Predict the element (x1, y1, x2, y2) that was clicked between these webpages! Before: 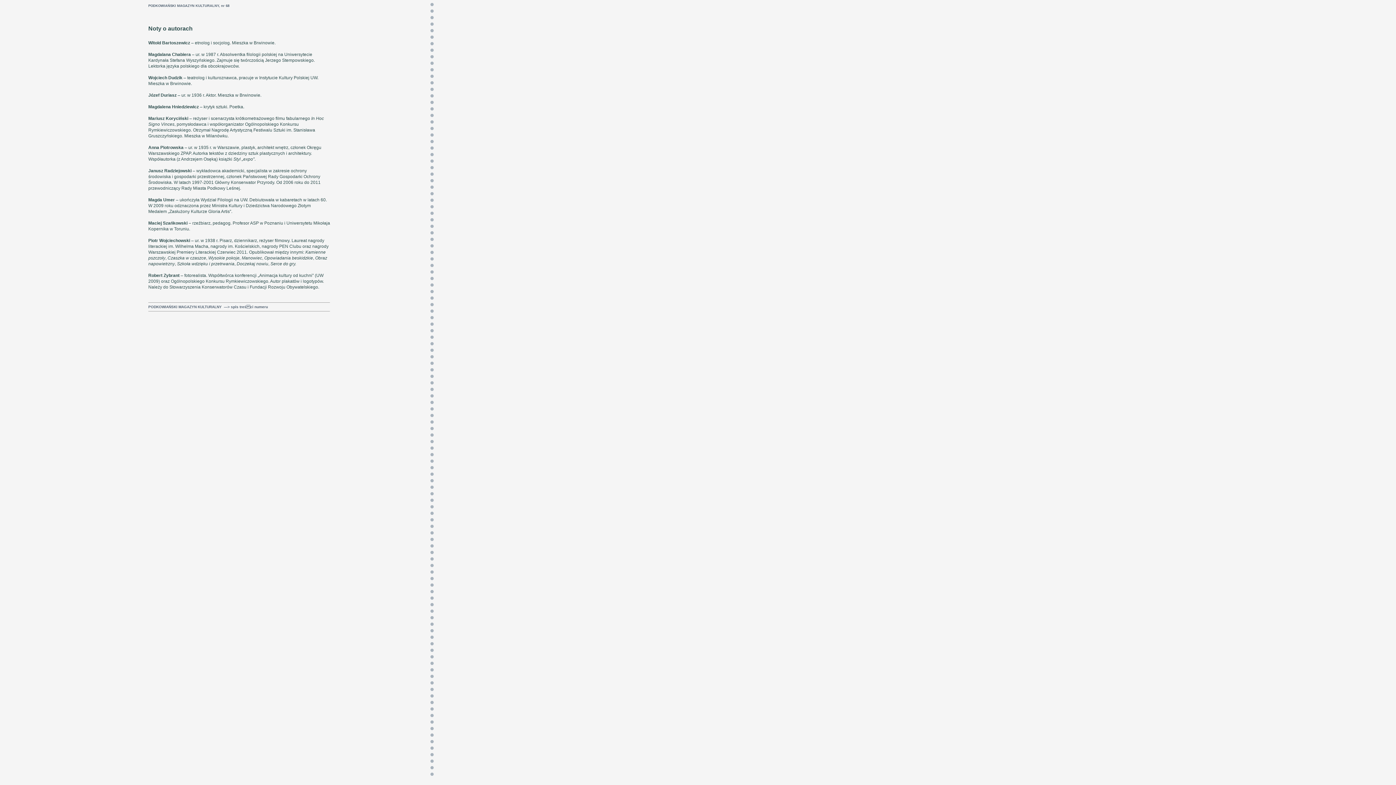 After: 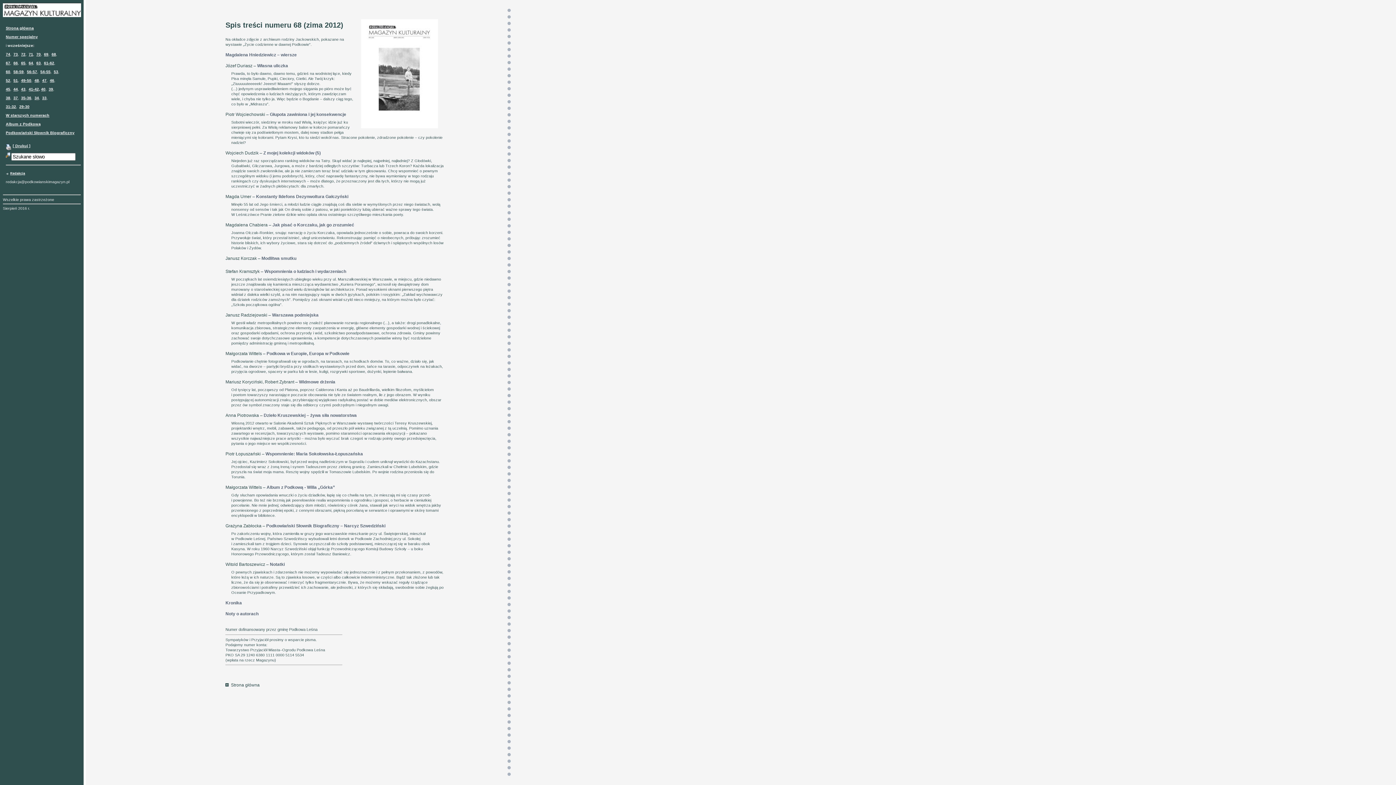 Action: bbox: (221, 4, 229, 7) label: nr 68